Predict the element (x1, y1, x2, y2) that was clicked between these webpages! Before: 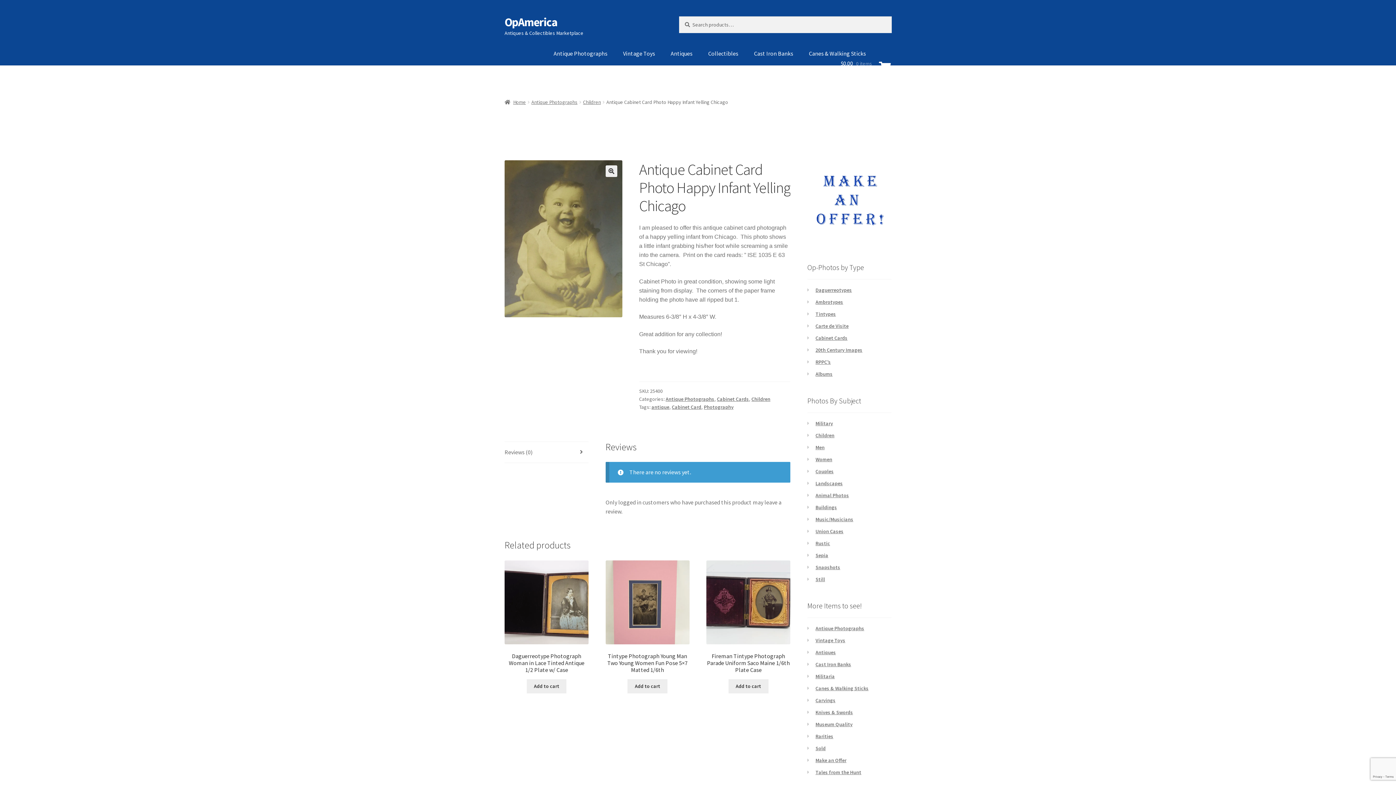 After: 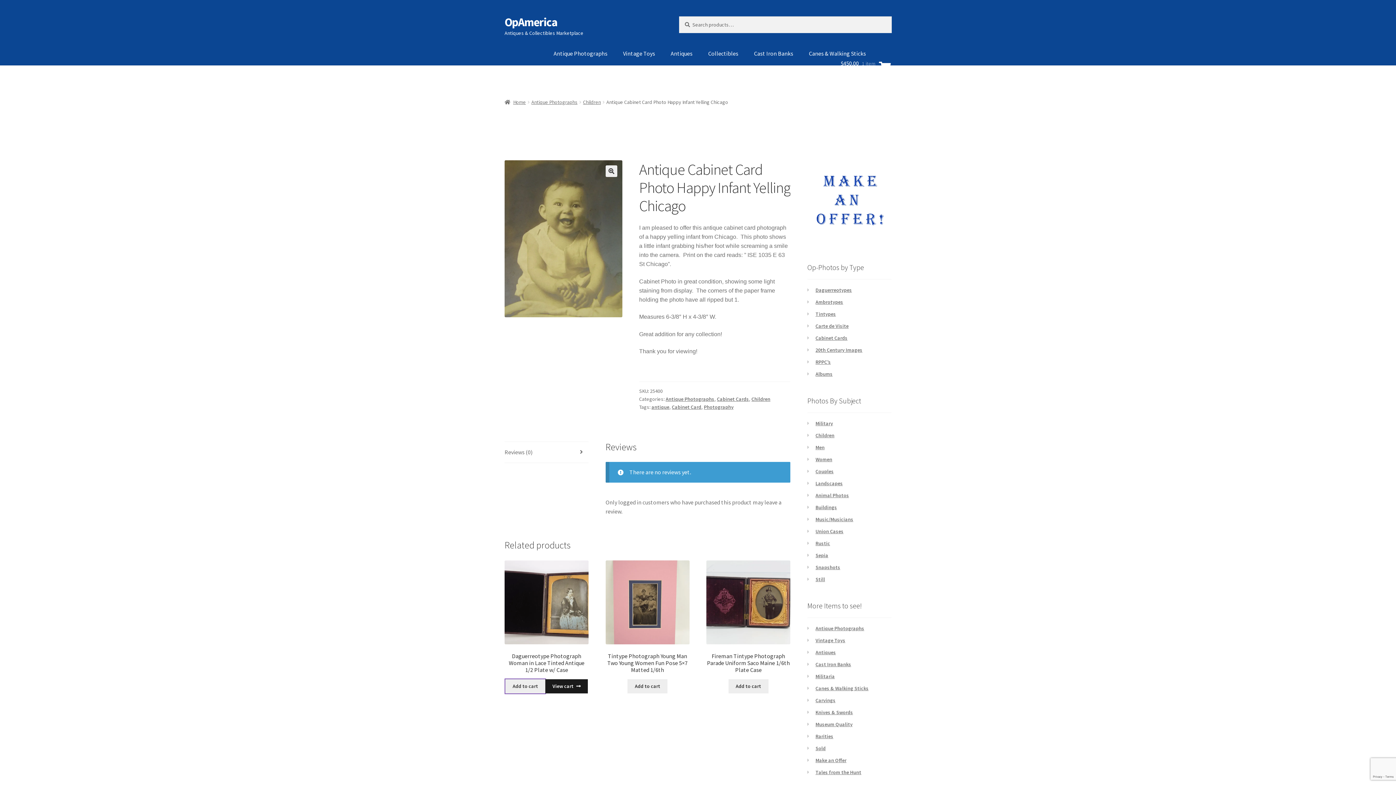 Action: bbox: (526, 679, 566, 693) label: Add to cart: “Daguerreotype Photograph Woman in Lace Tinted Antique 1/2 Plate w/ Case”